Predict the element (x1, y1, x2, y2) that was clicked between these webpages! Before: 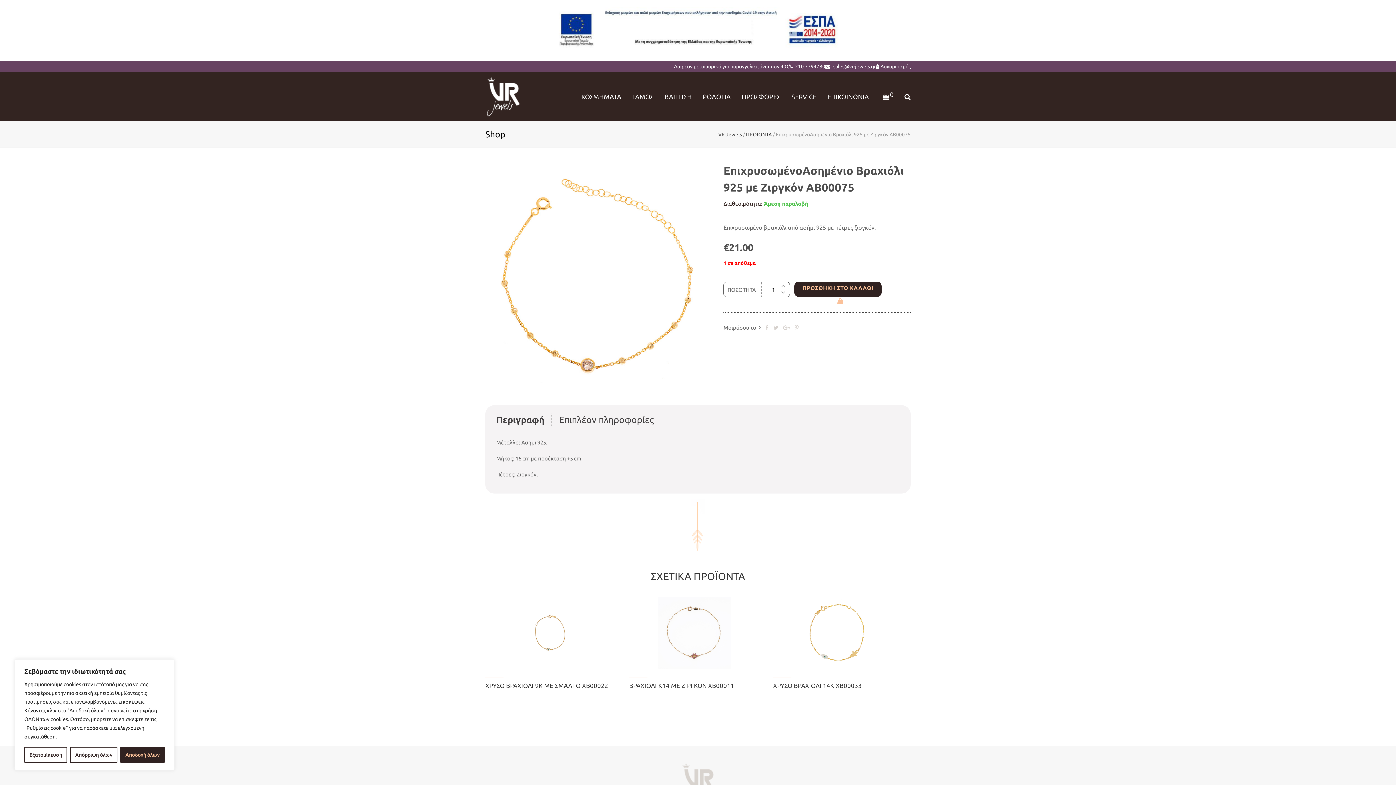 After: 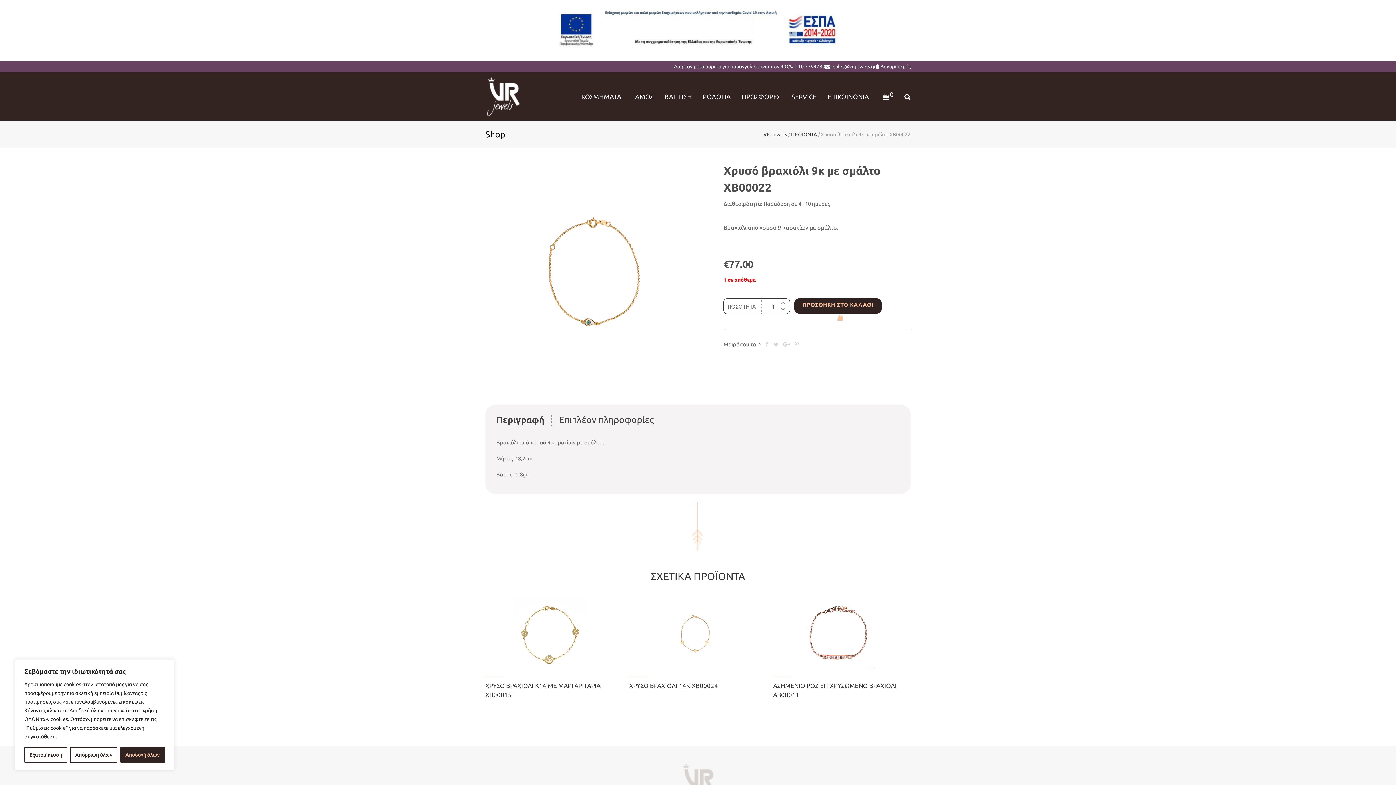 Action: bbox: (485, 597, 616, 690) label: ΧΡΥΣΟ ΒΡΑΧΙΟΛΙ 9Κ ΜΕ ΣΜΑΛΤΟ ΧΒ00022